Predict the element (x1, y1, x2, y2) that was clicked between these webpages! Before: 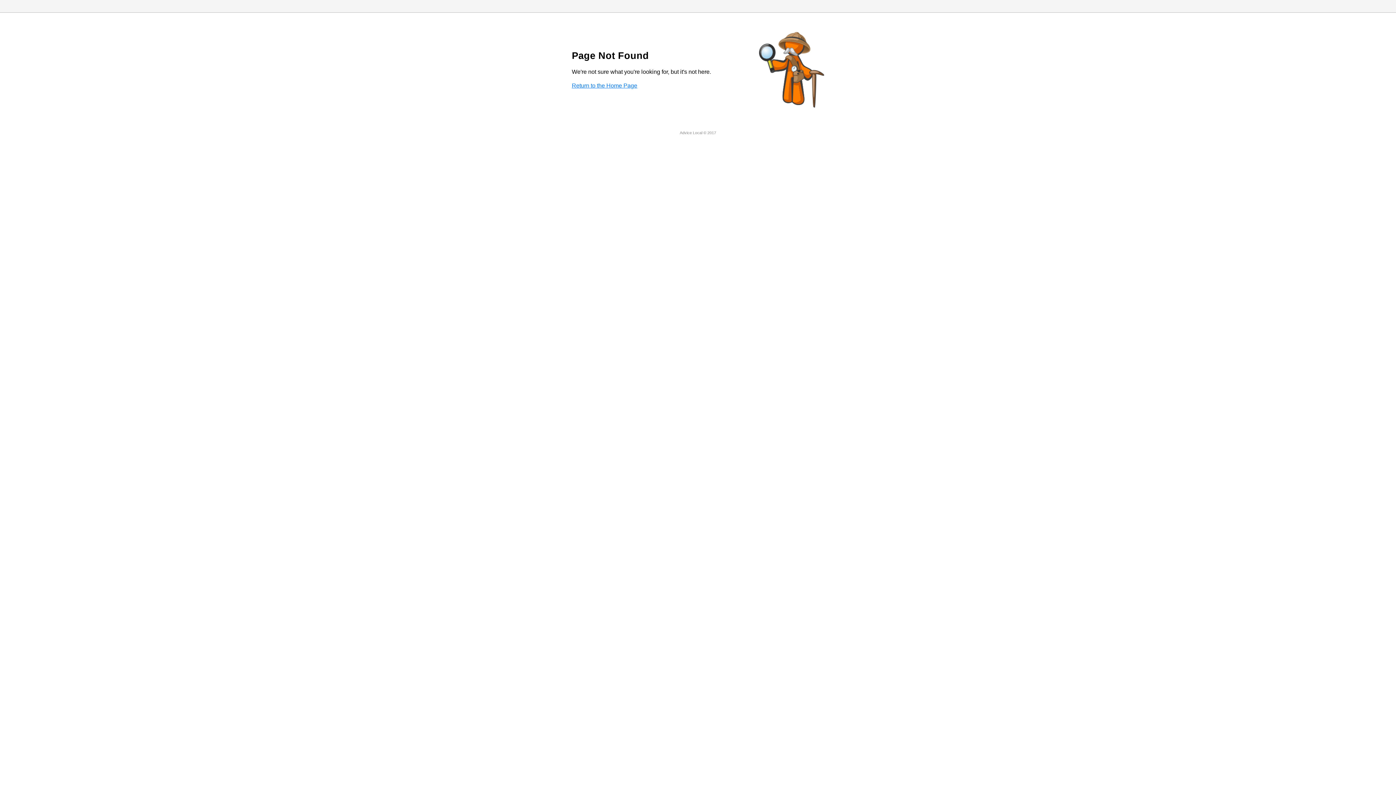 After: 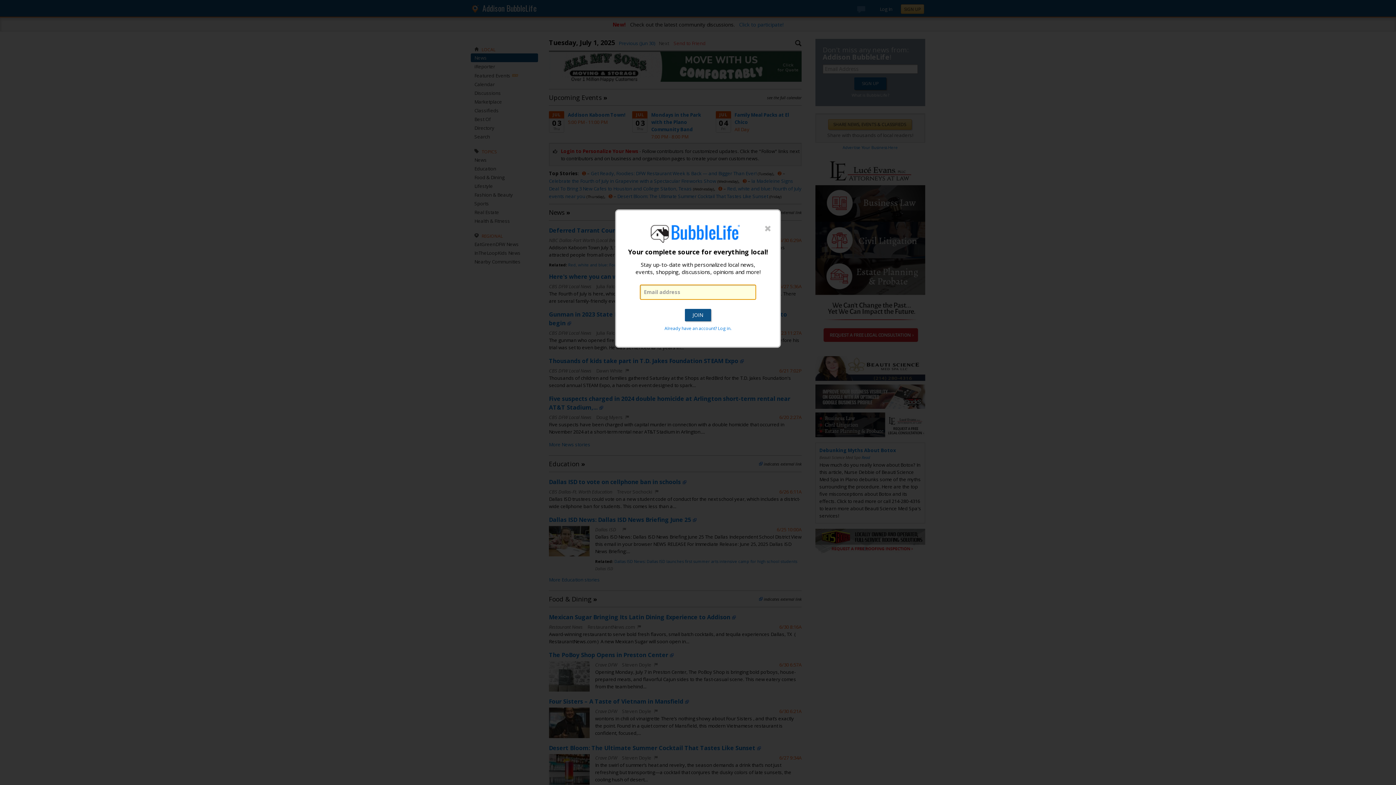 Action: label: Return to the Home Page bbox: (572, 82, 637, 88)